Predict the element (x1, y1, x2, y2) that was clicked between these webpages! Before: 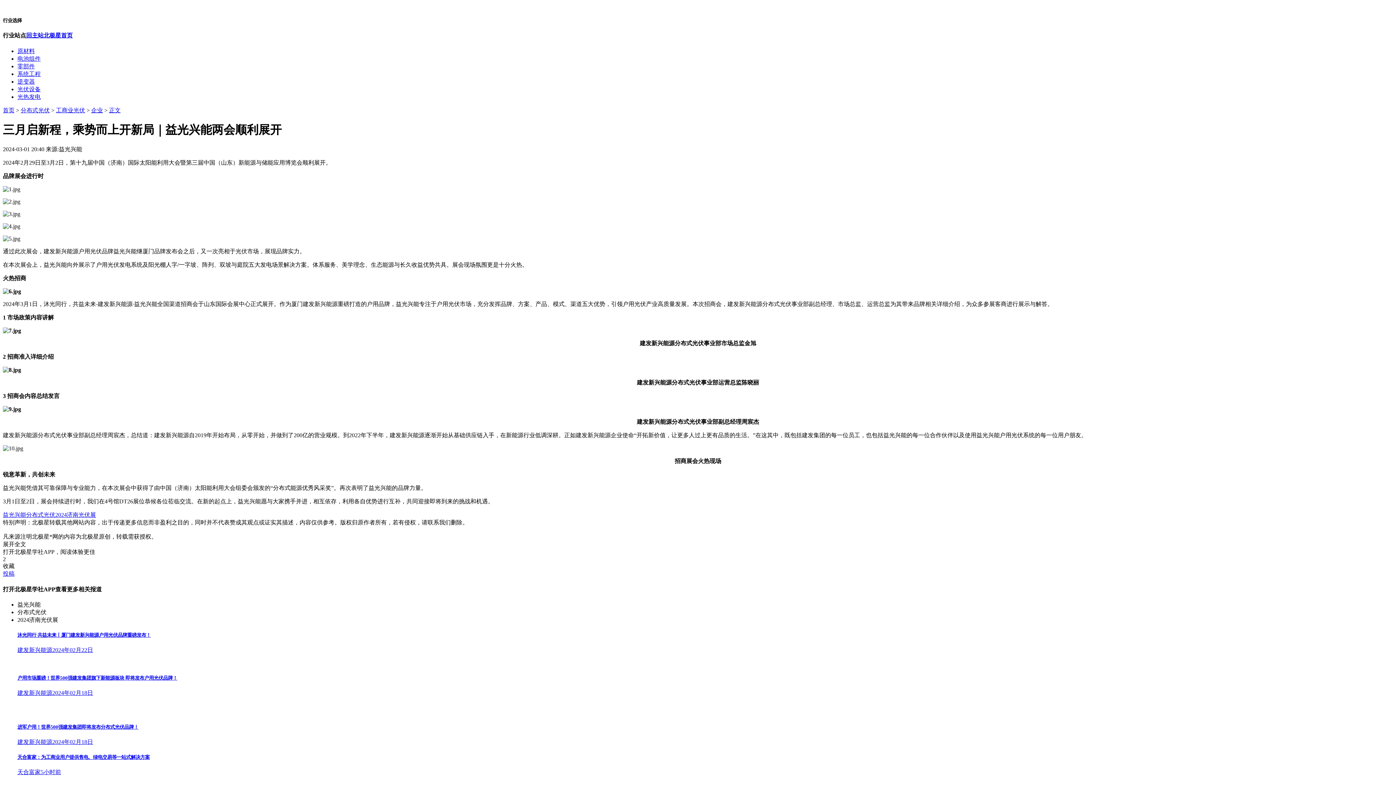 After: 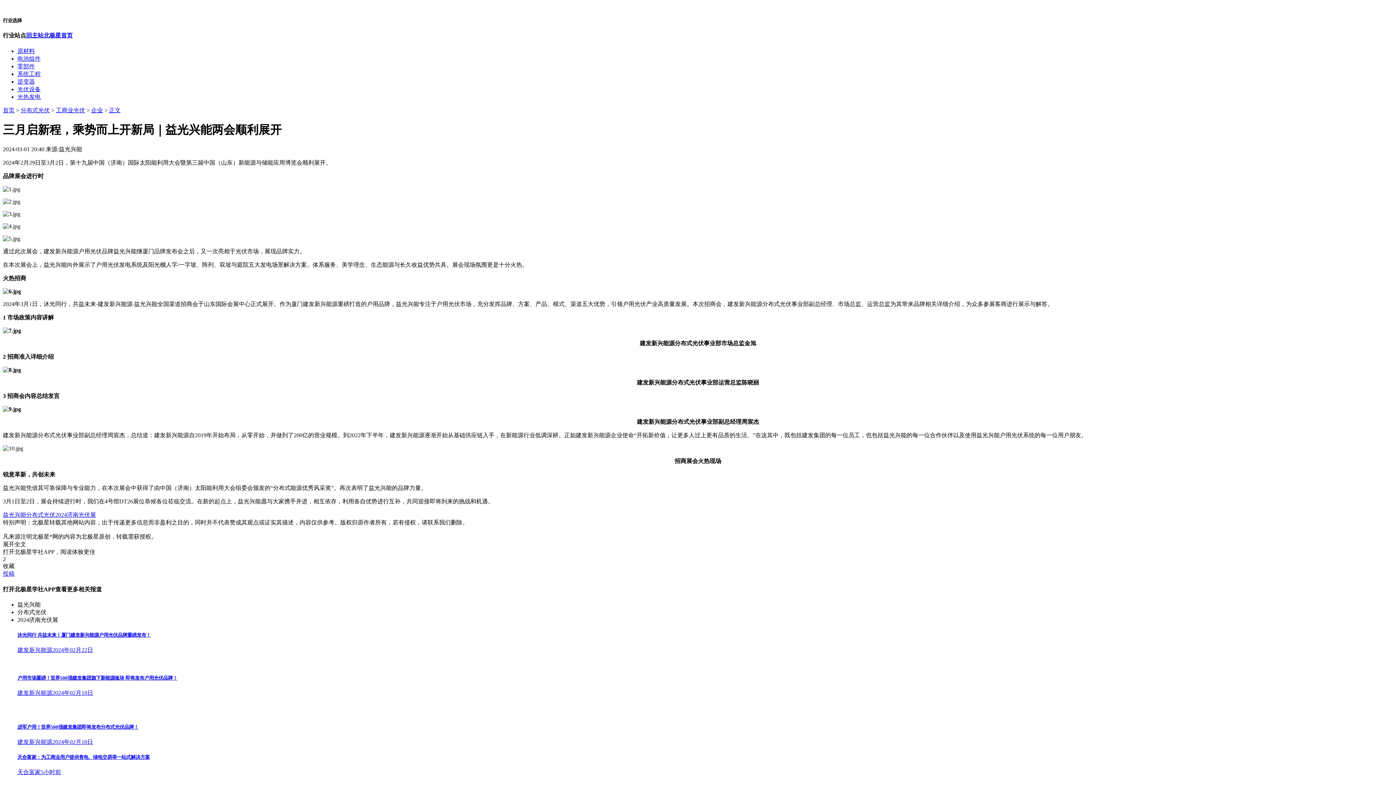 Action: bbox: (109, 107, 120, 113) label: 正文